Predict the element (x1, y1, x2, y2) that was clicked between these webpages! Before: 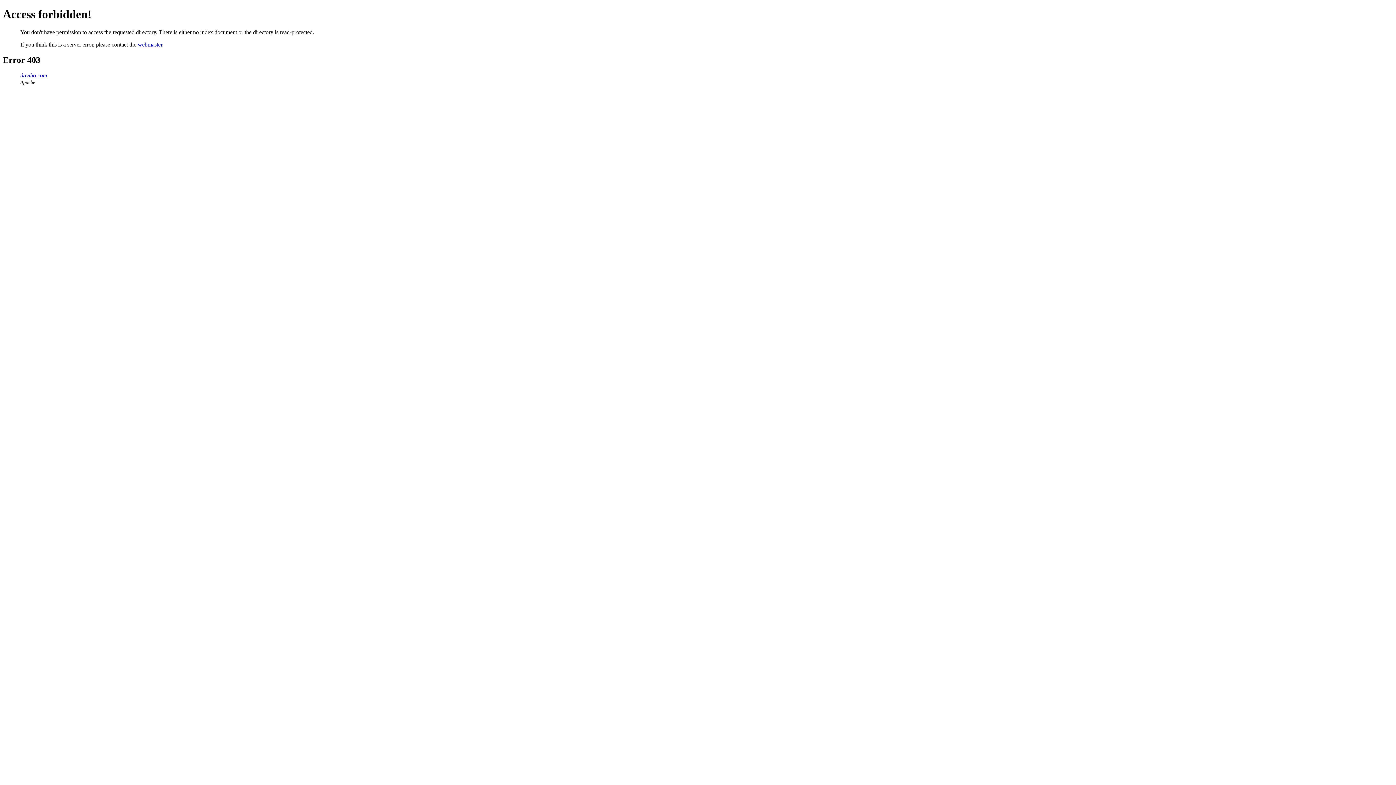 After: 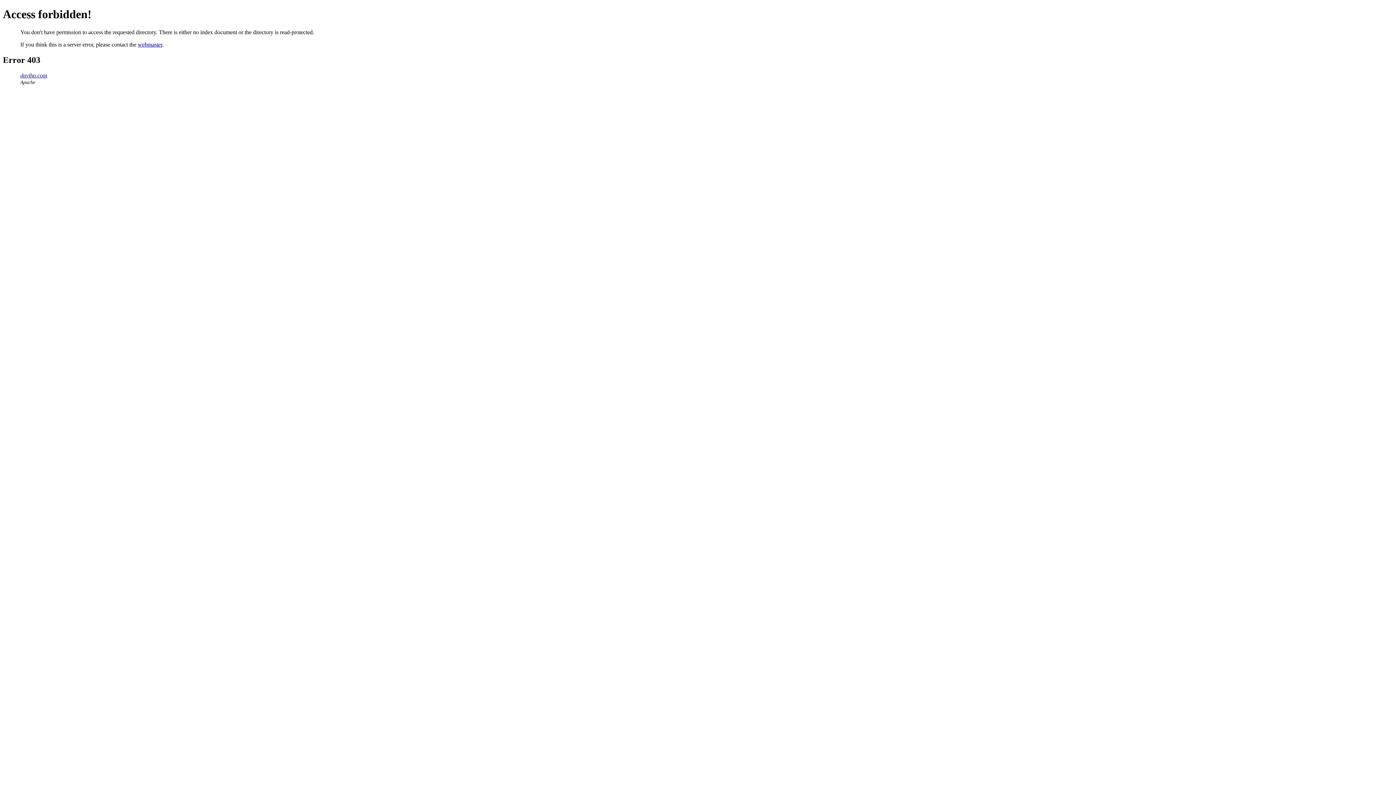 Action: bbox: (20, 72, 47, 78) label: daviho.com